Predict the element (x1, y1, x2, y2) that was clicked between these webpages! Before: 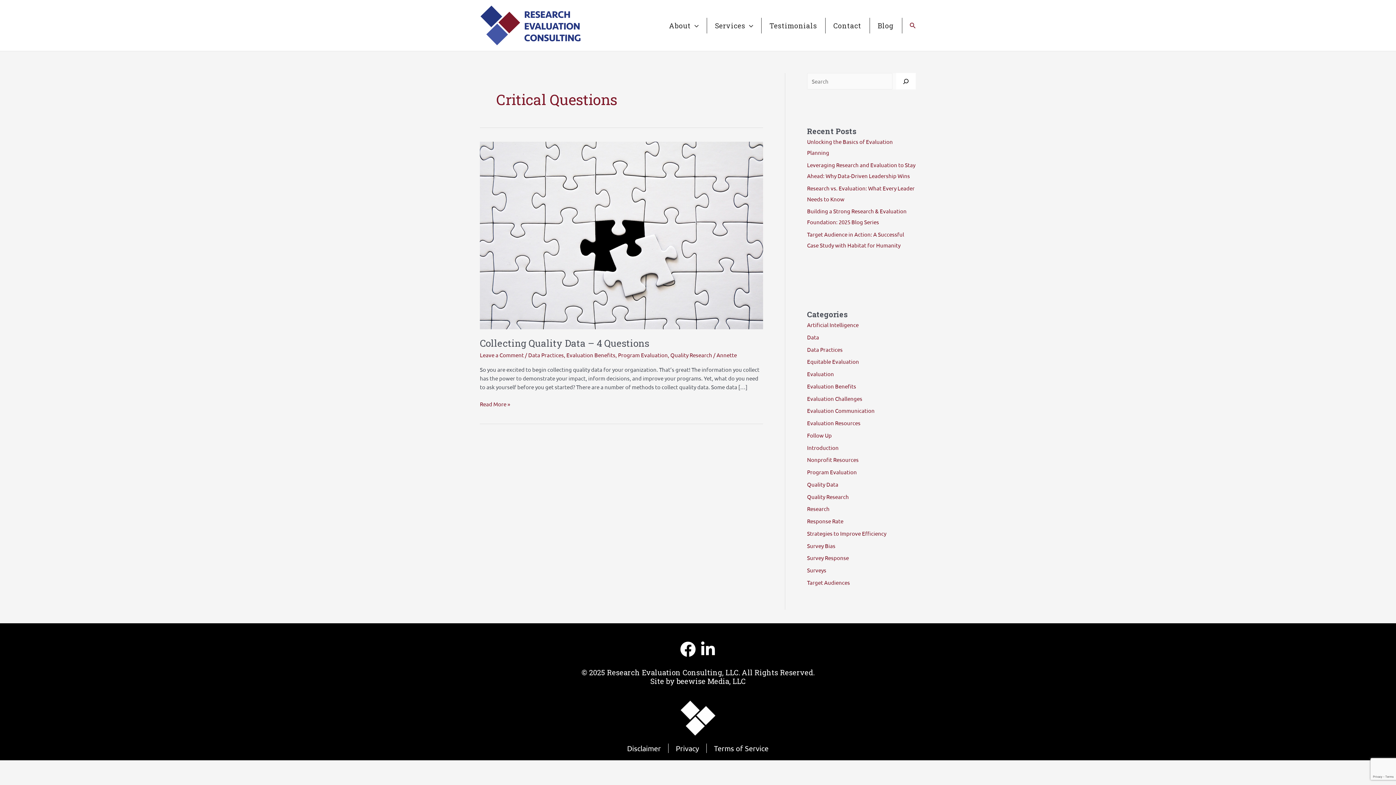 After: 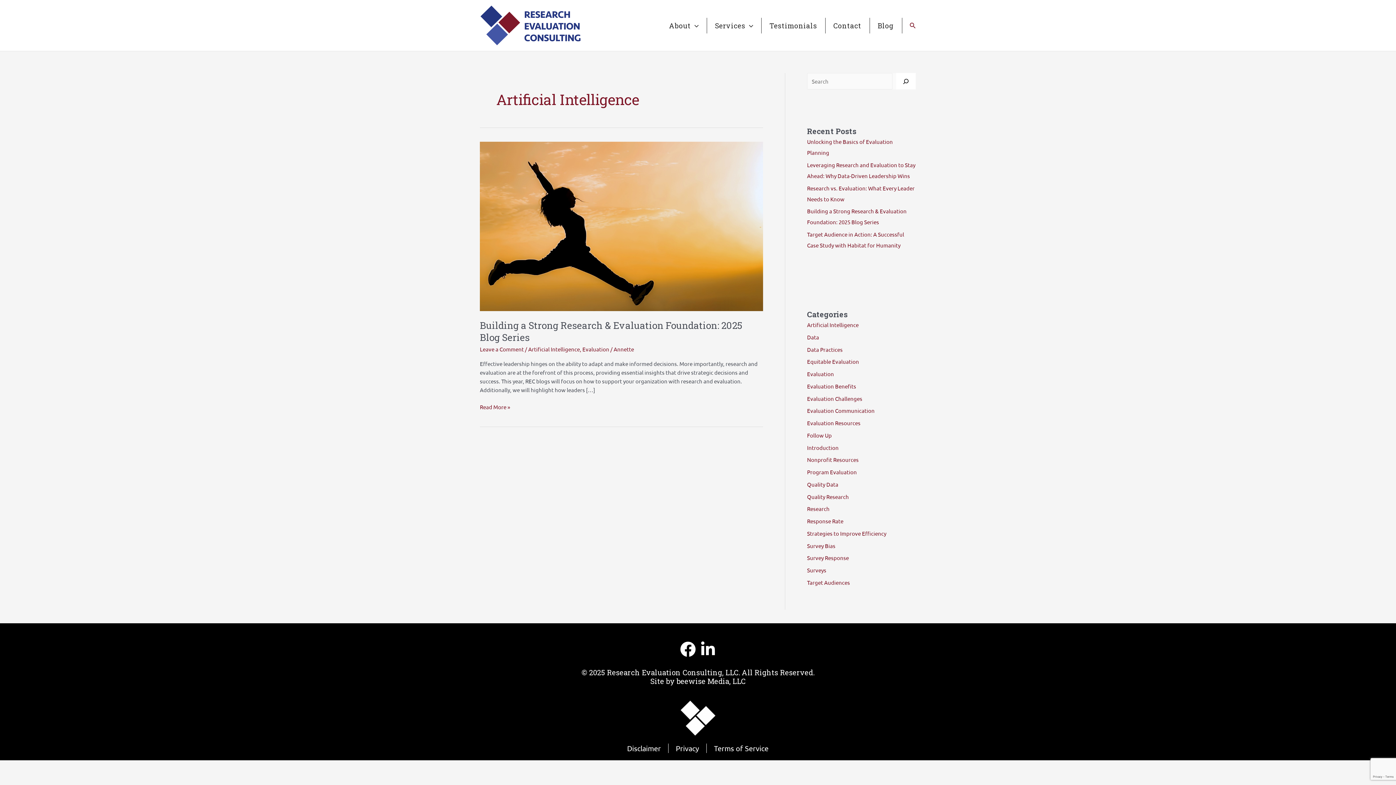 Action: bbox: (807, 321, 858, 328) label: Artificial Intelligence